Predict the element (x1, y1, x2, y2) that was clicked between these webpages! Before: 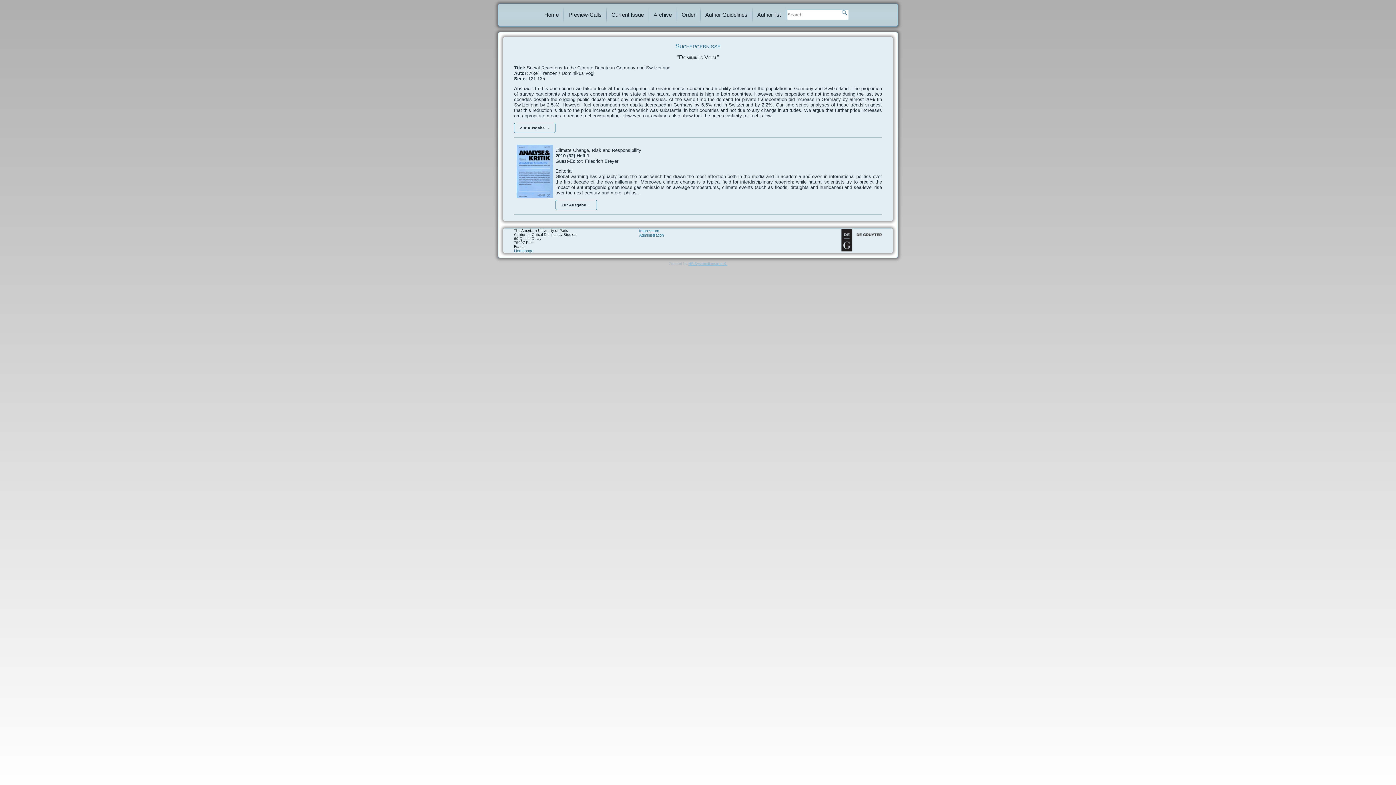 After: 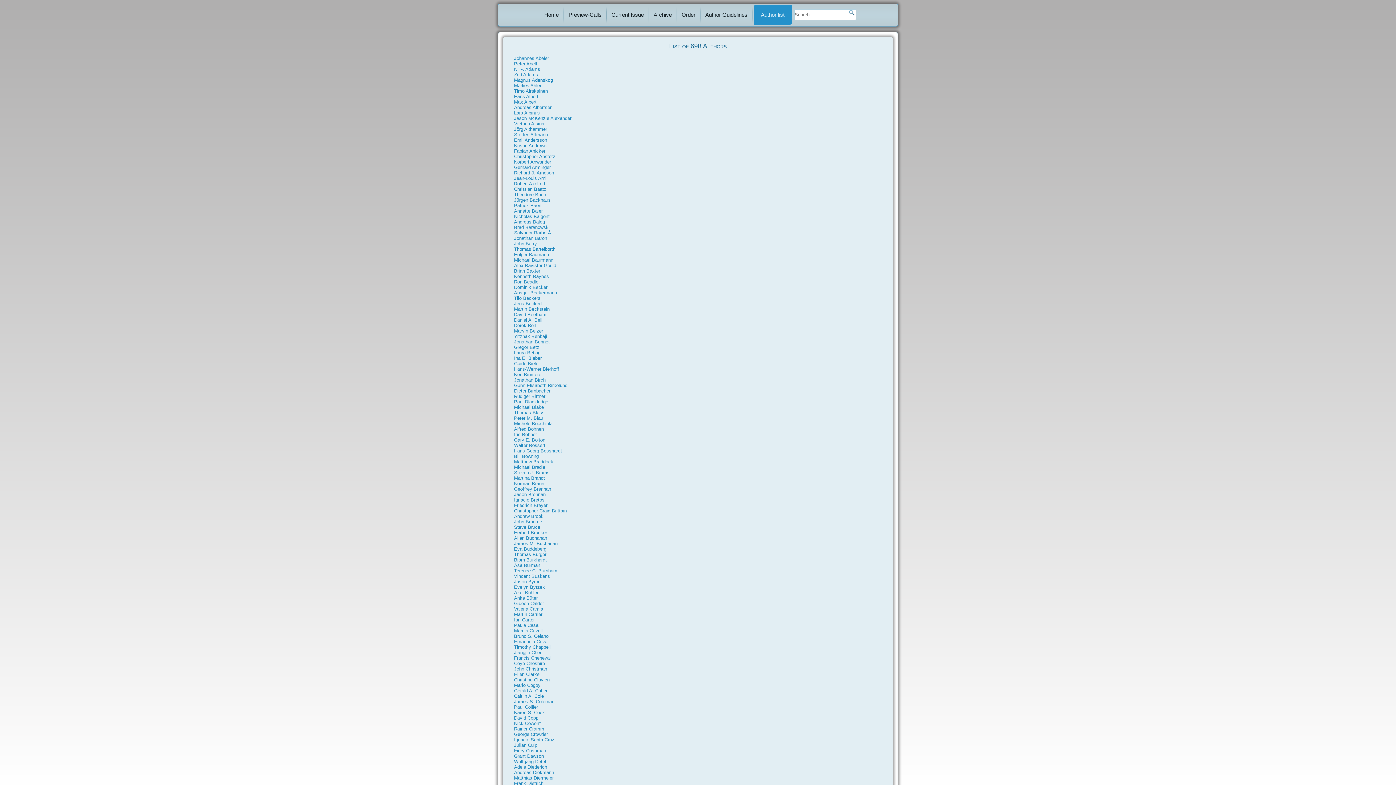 Action: bbox: (753, 5, 784, 24) label: Author list